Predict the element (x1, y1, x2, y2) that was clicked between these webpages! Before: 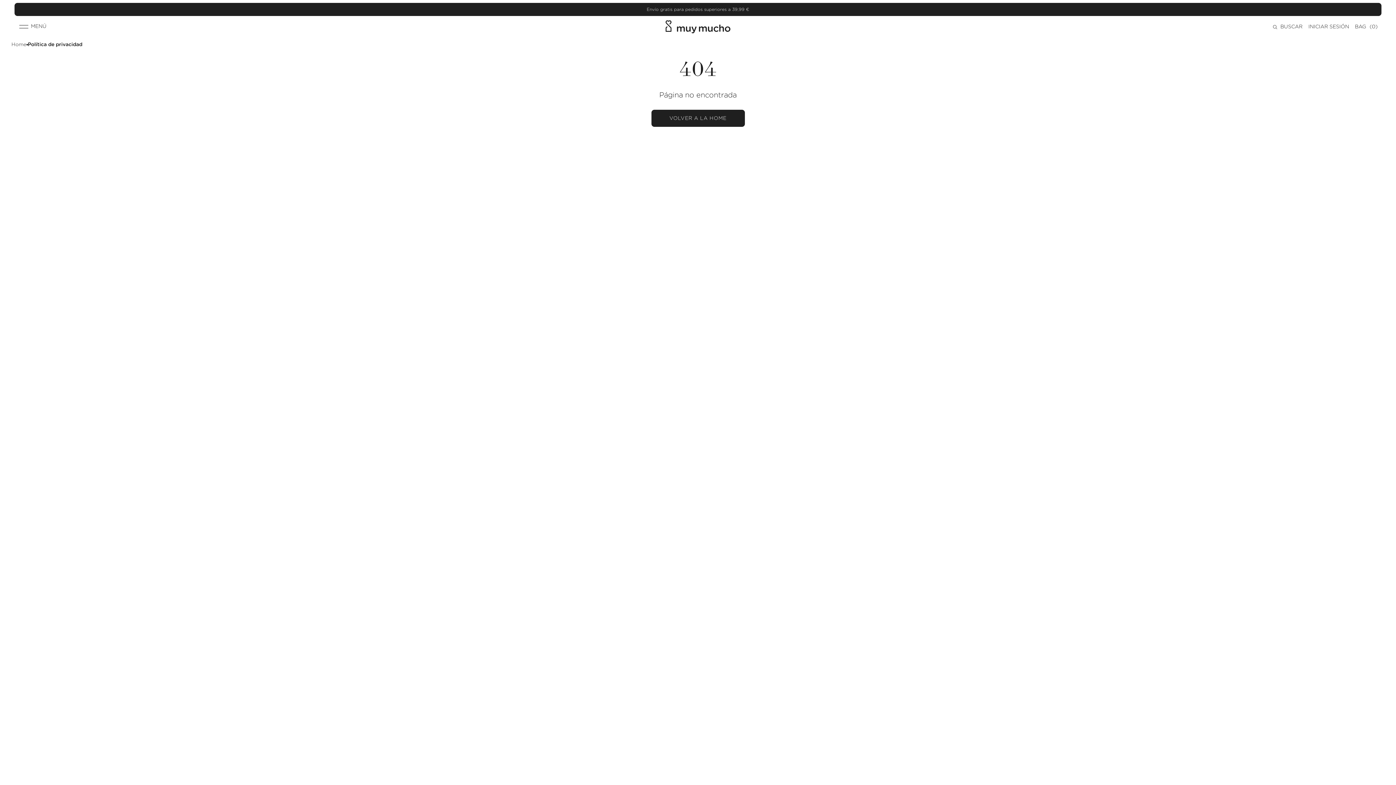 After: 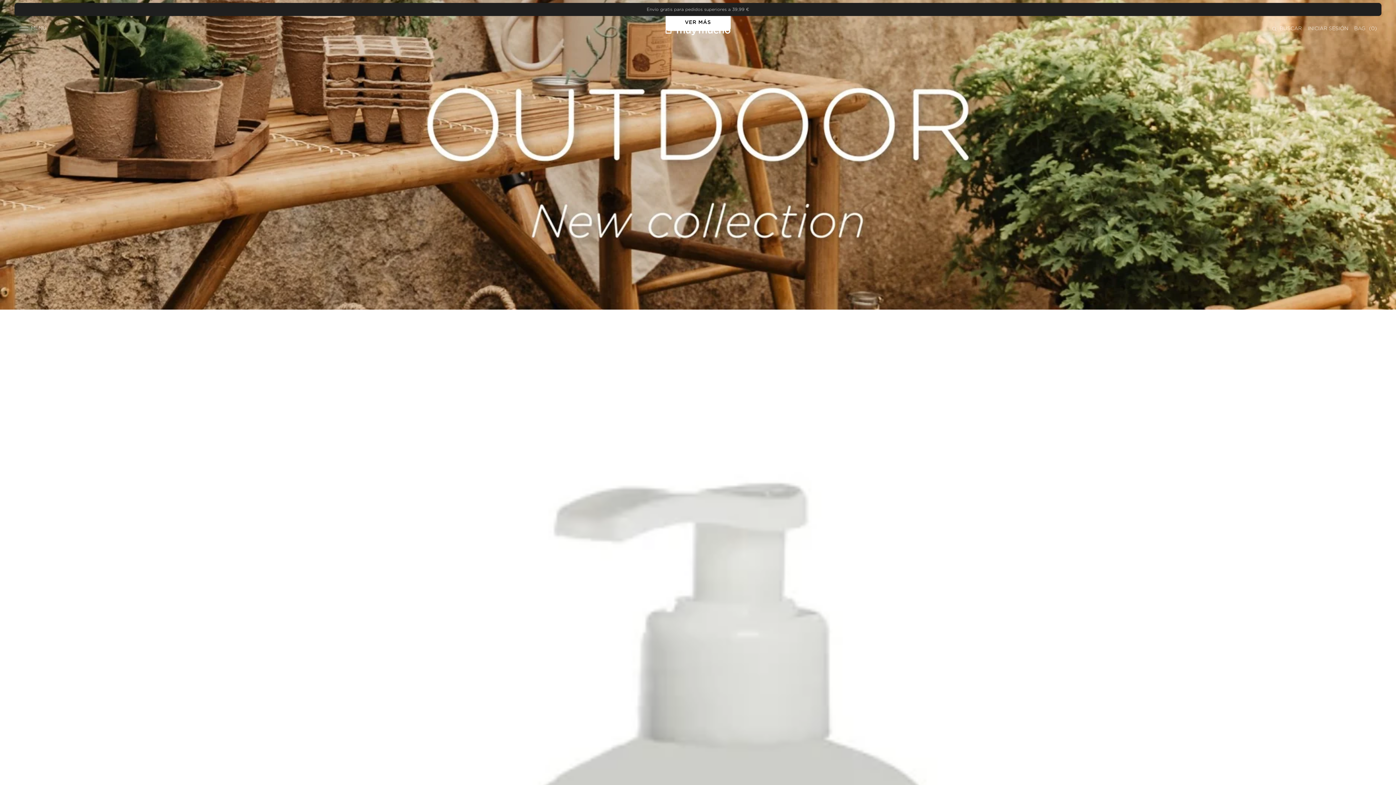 Action: bbox: (662, 20, 733, 33)